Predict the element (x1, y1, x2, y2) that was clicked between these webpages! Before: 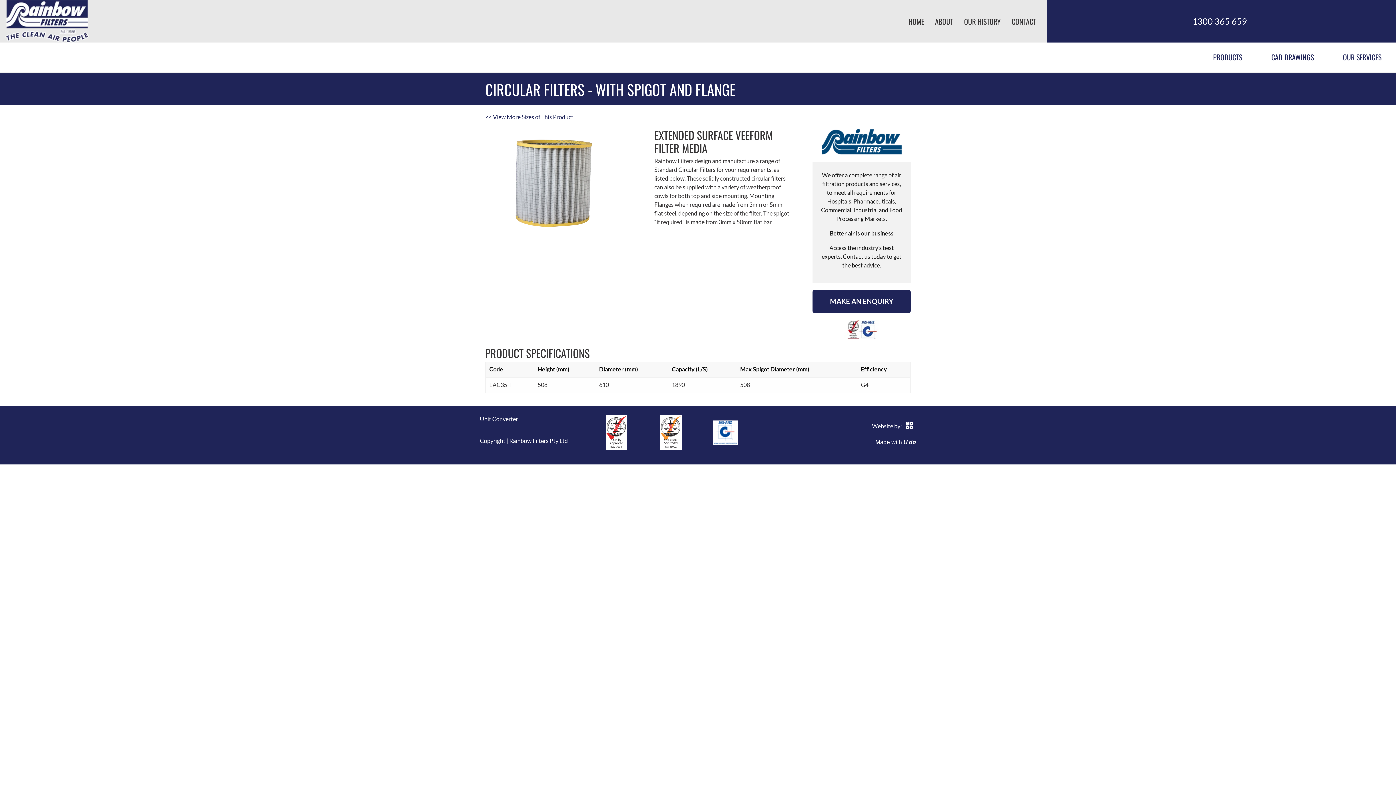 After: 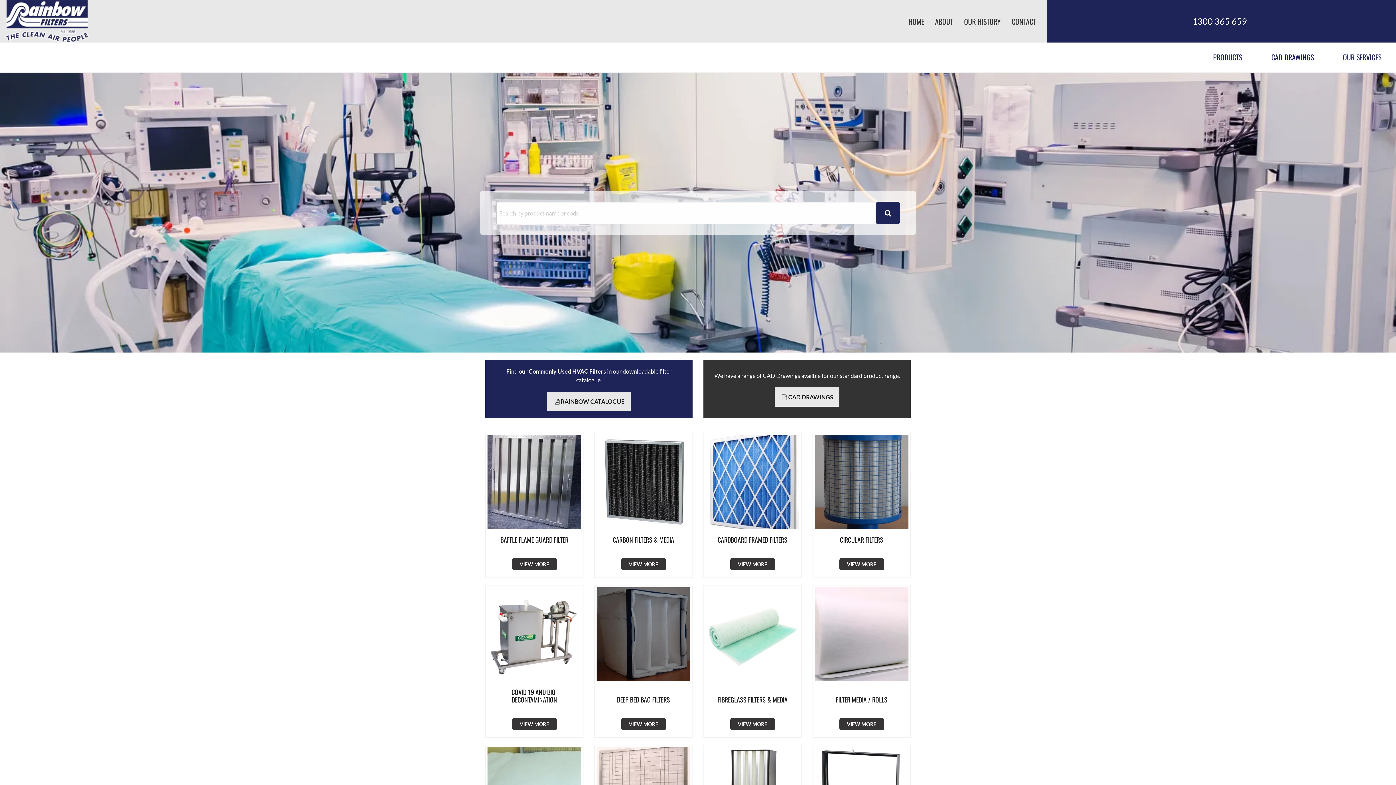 Action: label: PRODUCTS bbox: (1198, 42, 1257, 71)